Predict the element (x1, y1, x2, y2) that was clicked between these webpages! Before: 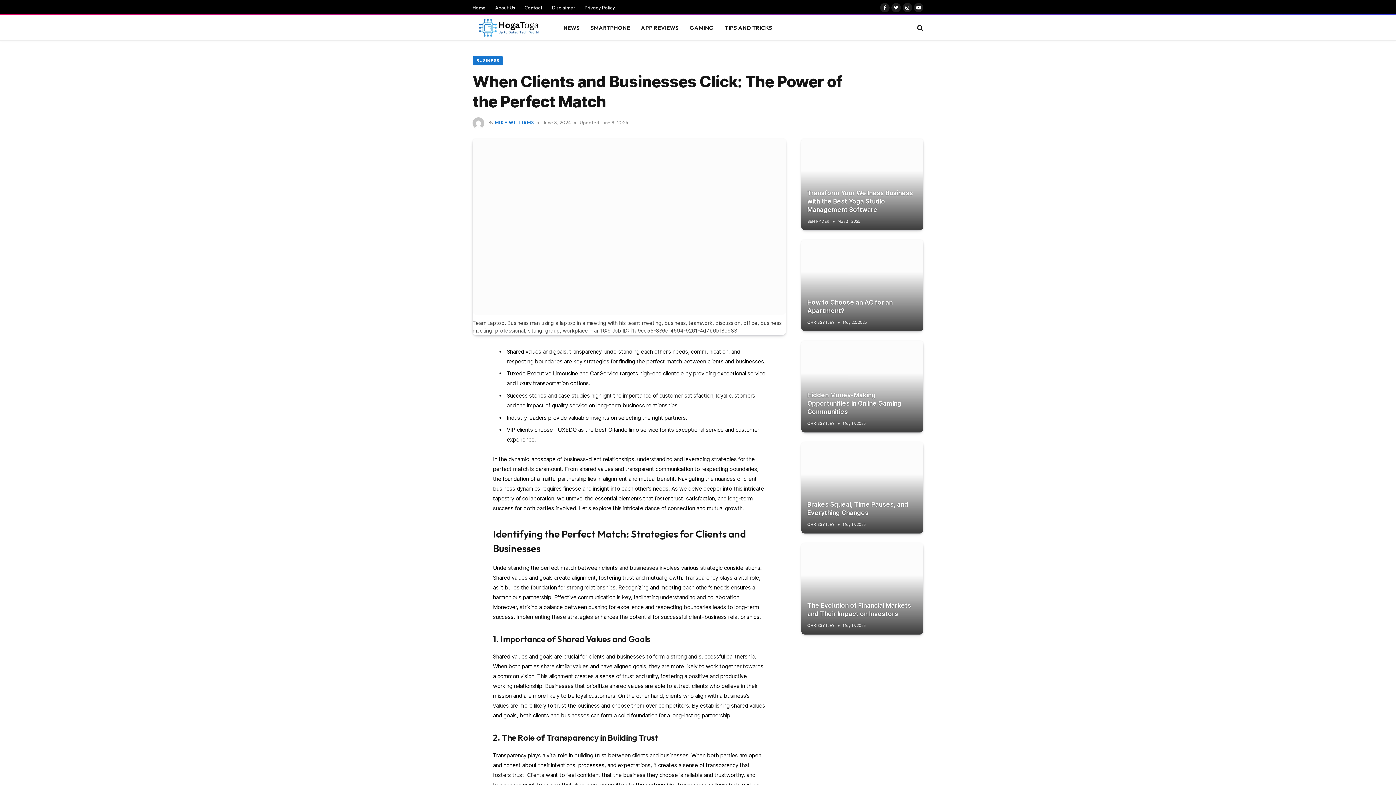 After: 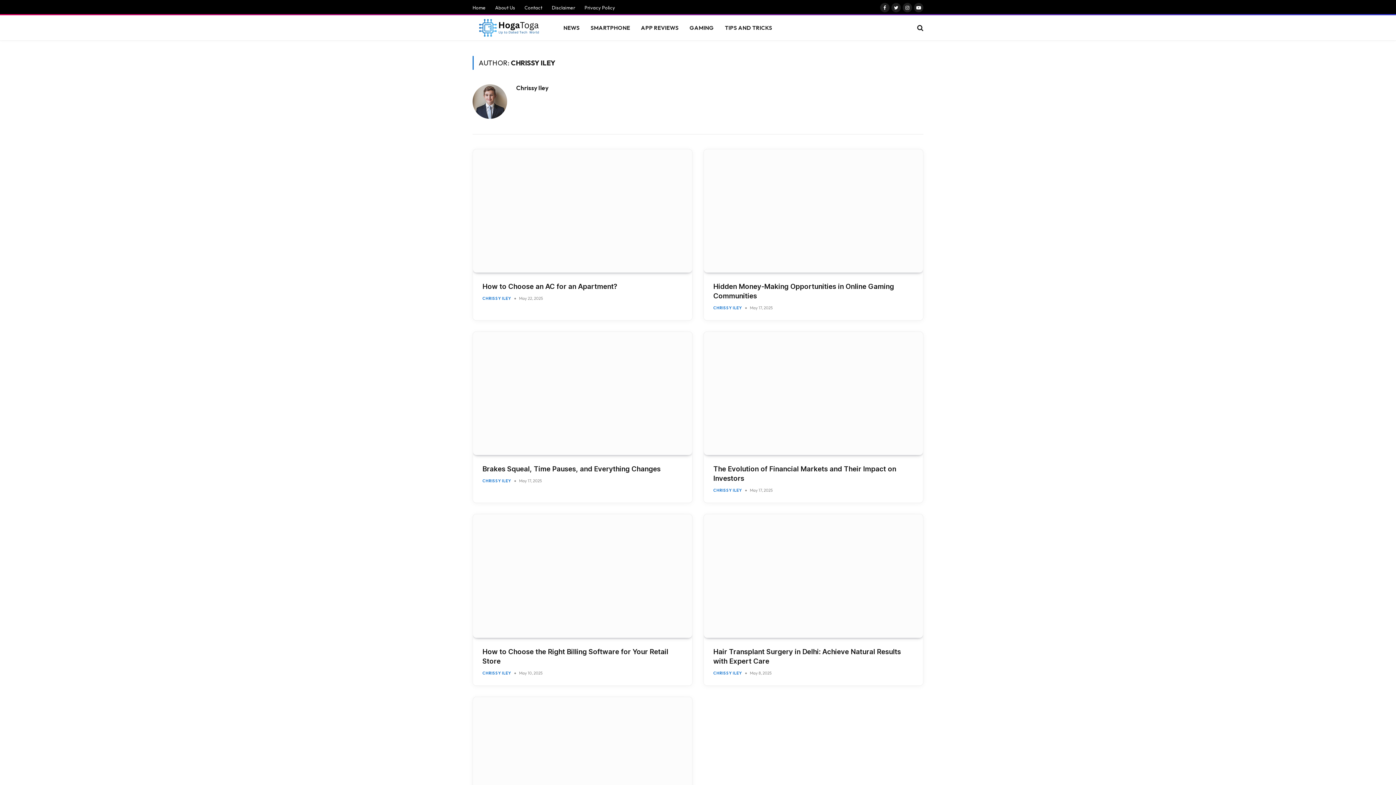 Action: label: CHRISSY ILEY bbox: (807, 319, 835, 324)